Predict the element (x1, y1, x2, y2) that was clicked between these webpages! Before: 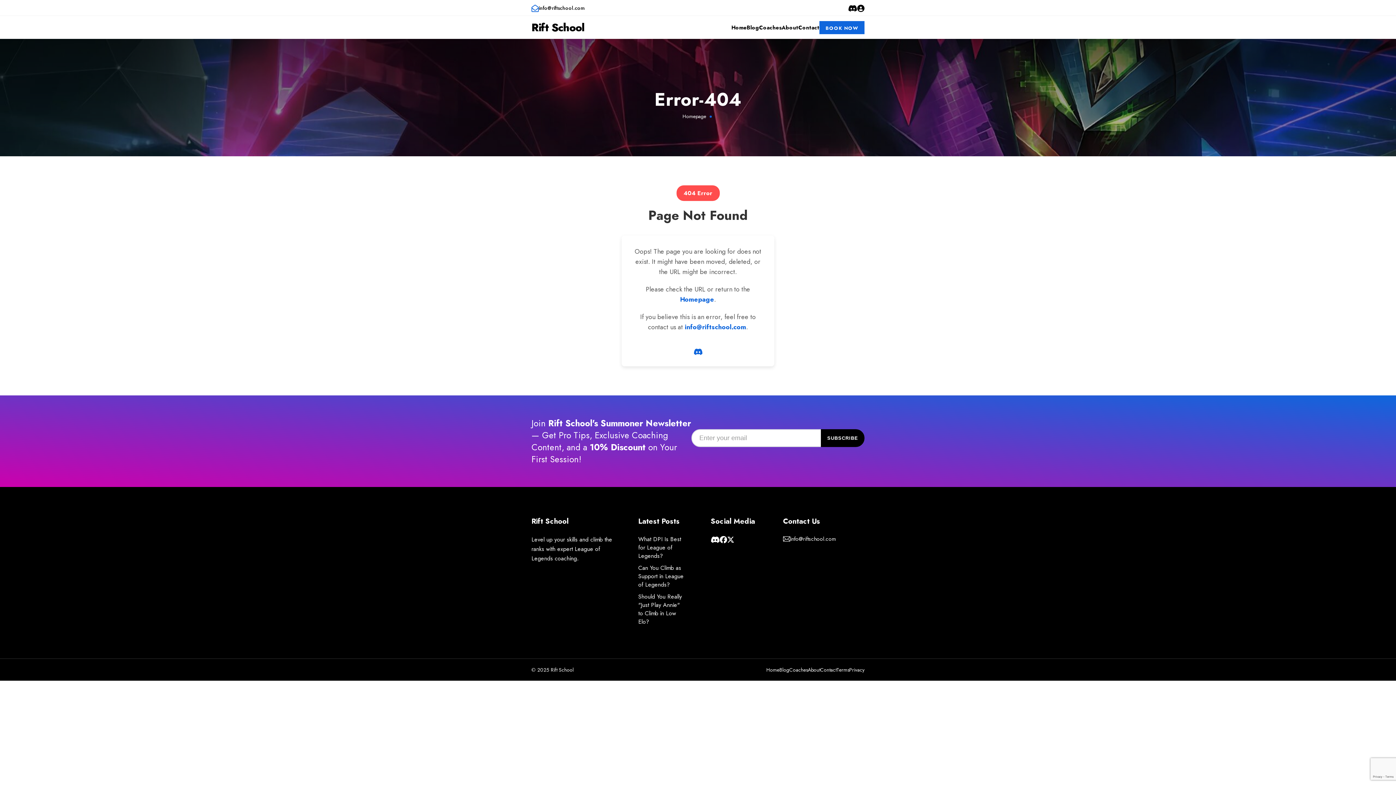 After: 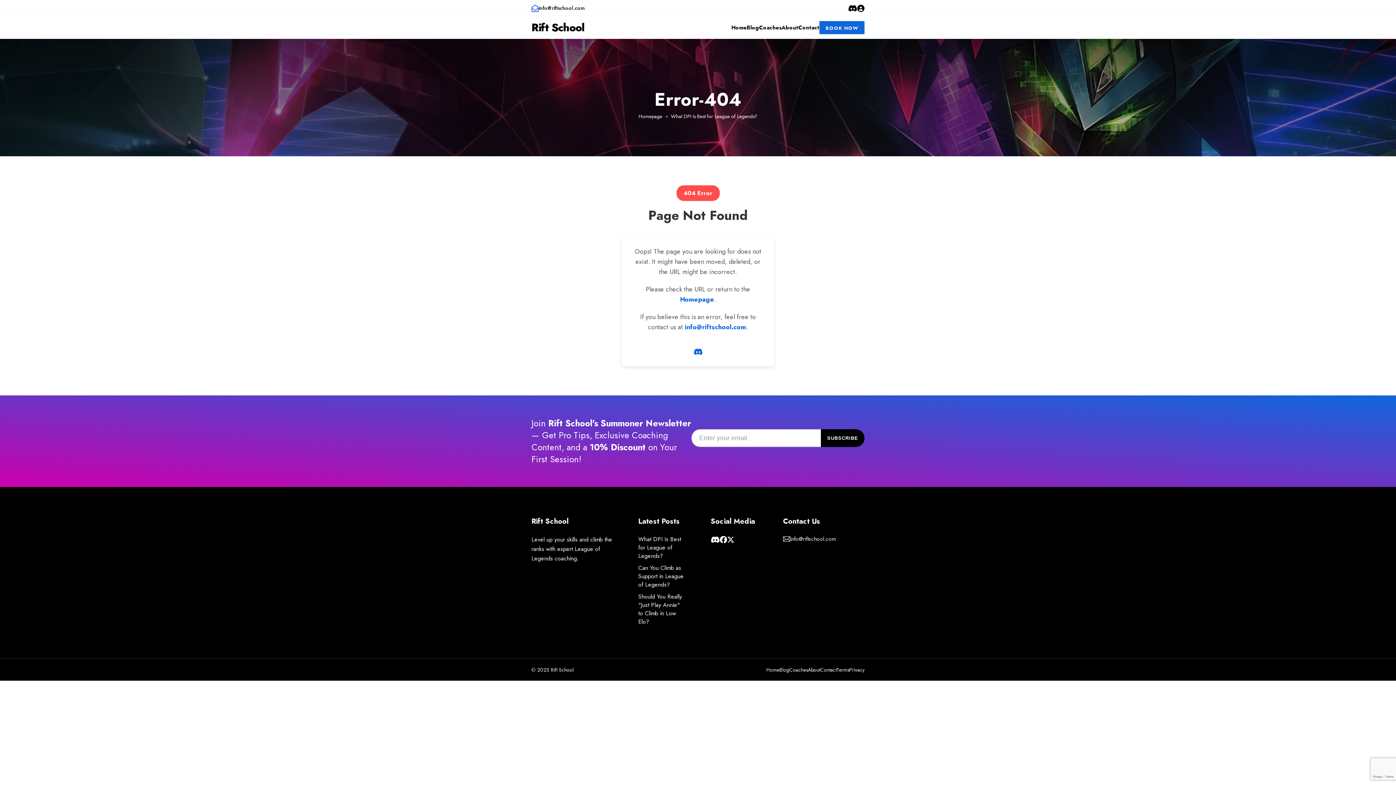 Action: bbox: (719, 535, 727, 543) label: Rift School facebook page